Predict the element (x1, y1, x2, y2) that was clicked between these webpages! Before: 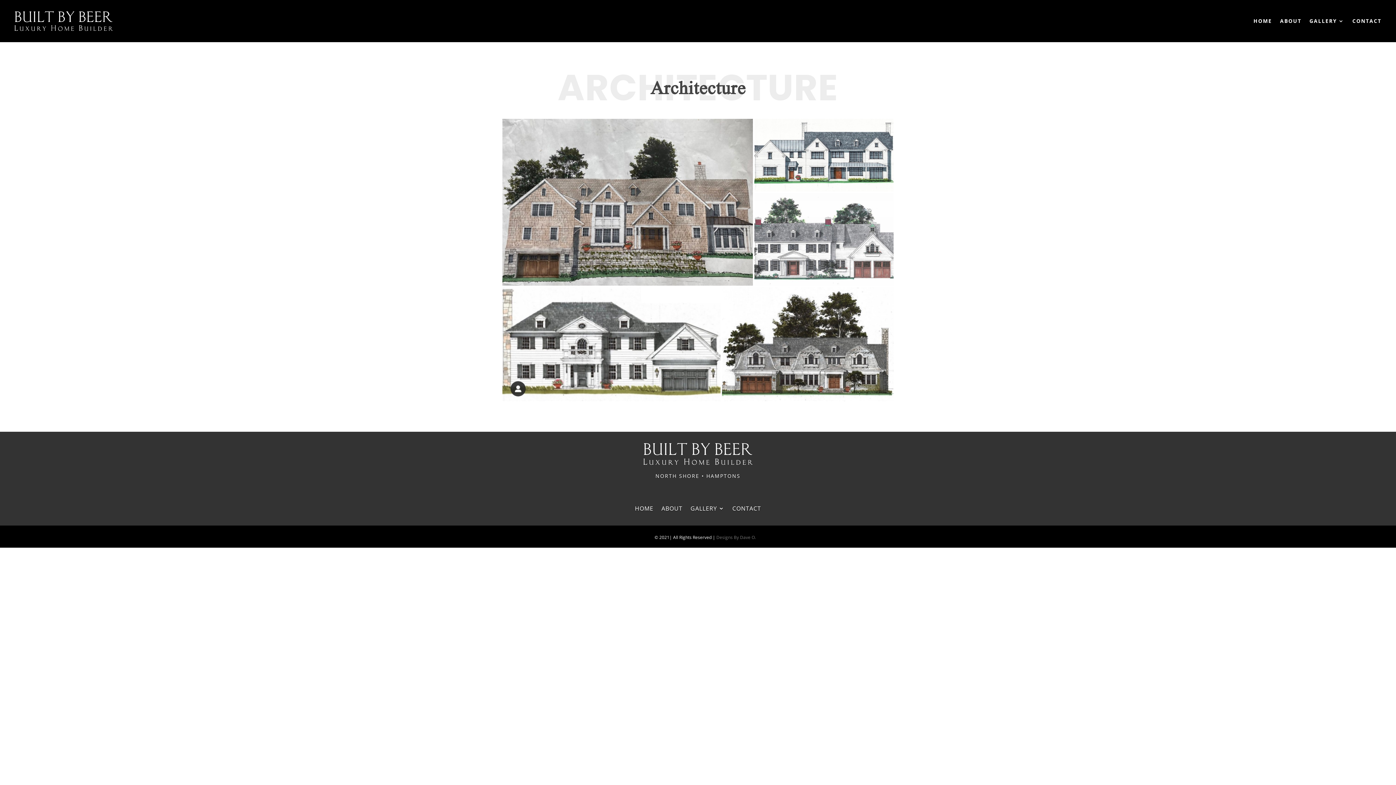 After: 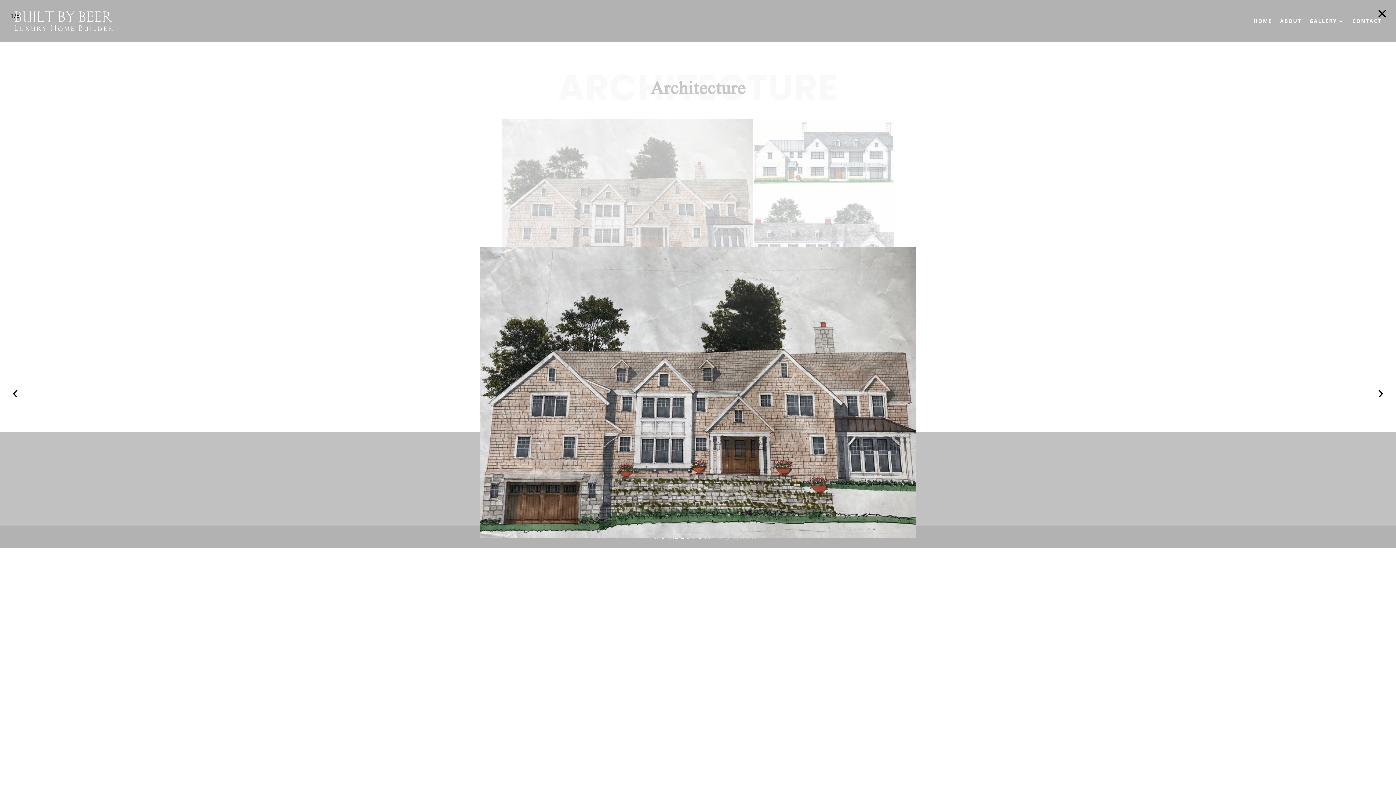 Action: bbox: (501, 197, 753, 205)